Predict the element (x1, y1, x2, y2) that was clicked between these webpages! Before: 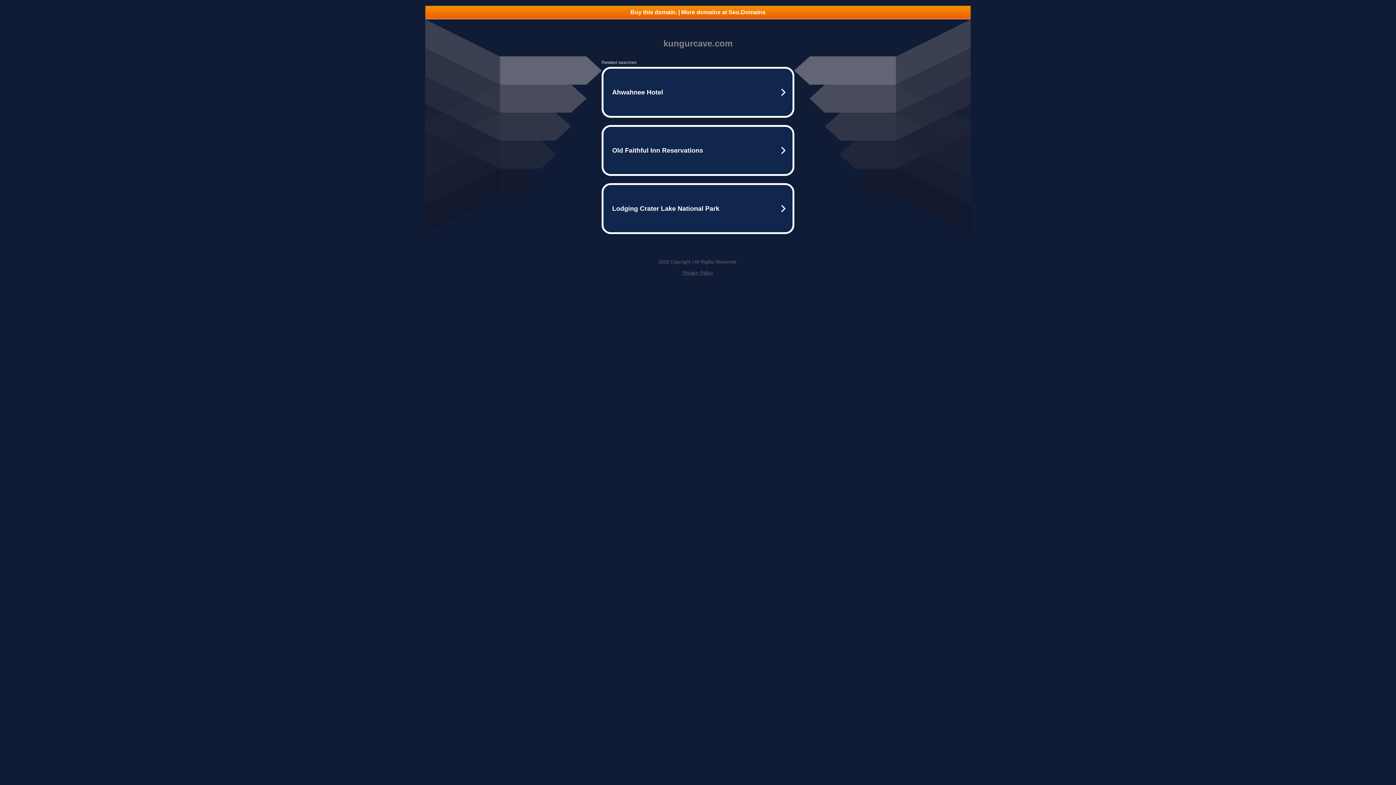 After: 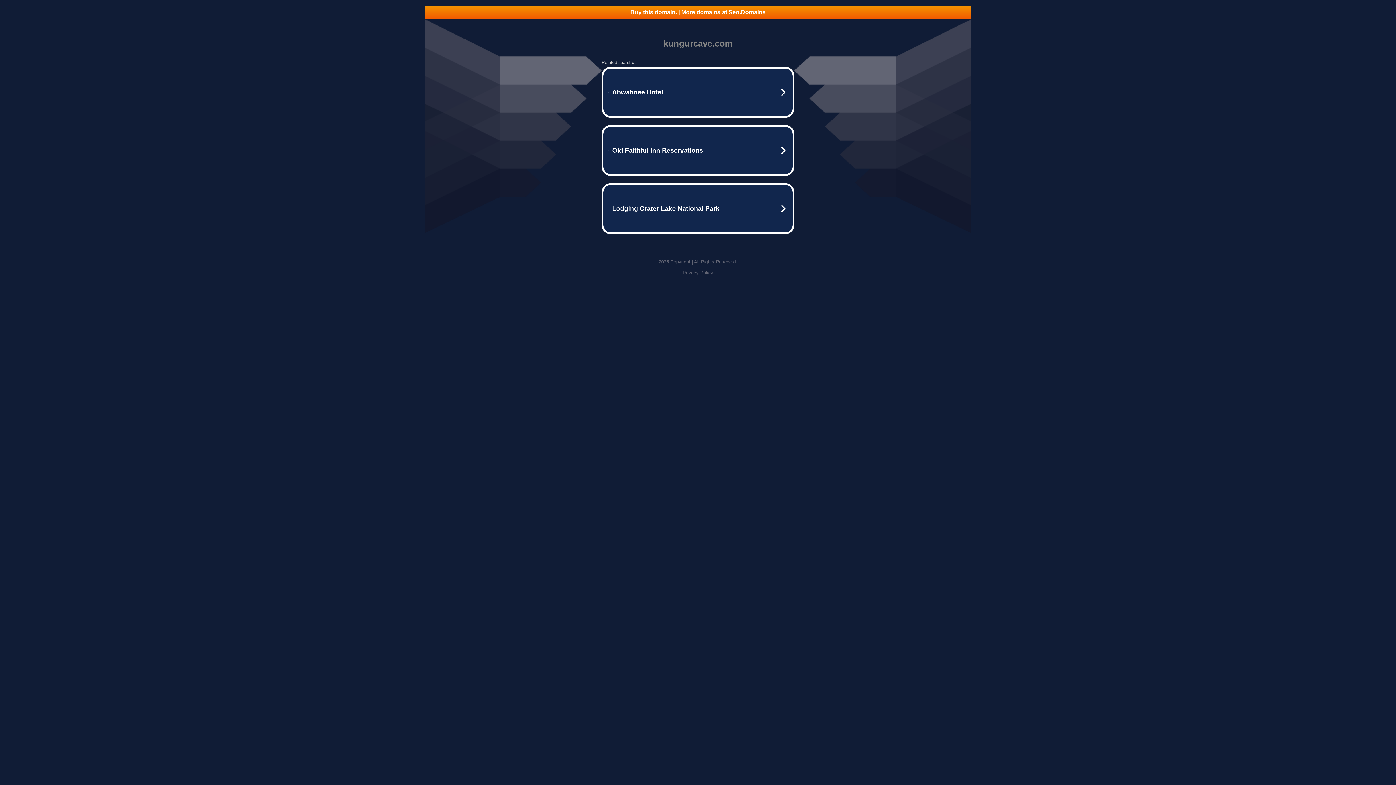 Action: label: Buy this domain. | More domains at Seo.Domains bbox: (425, 5, 970, 18)